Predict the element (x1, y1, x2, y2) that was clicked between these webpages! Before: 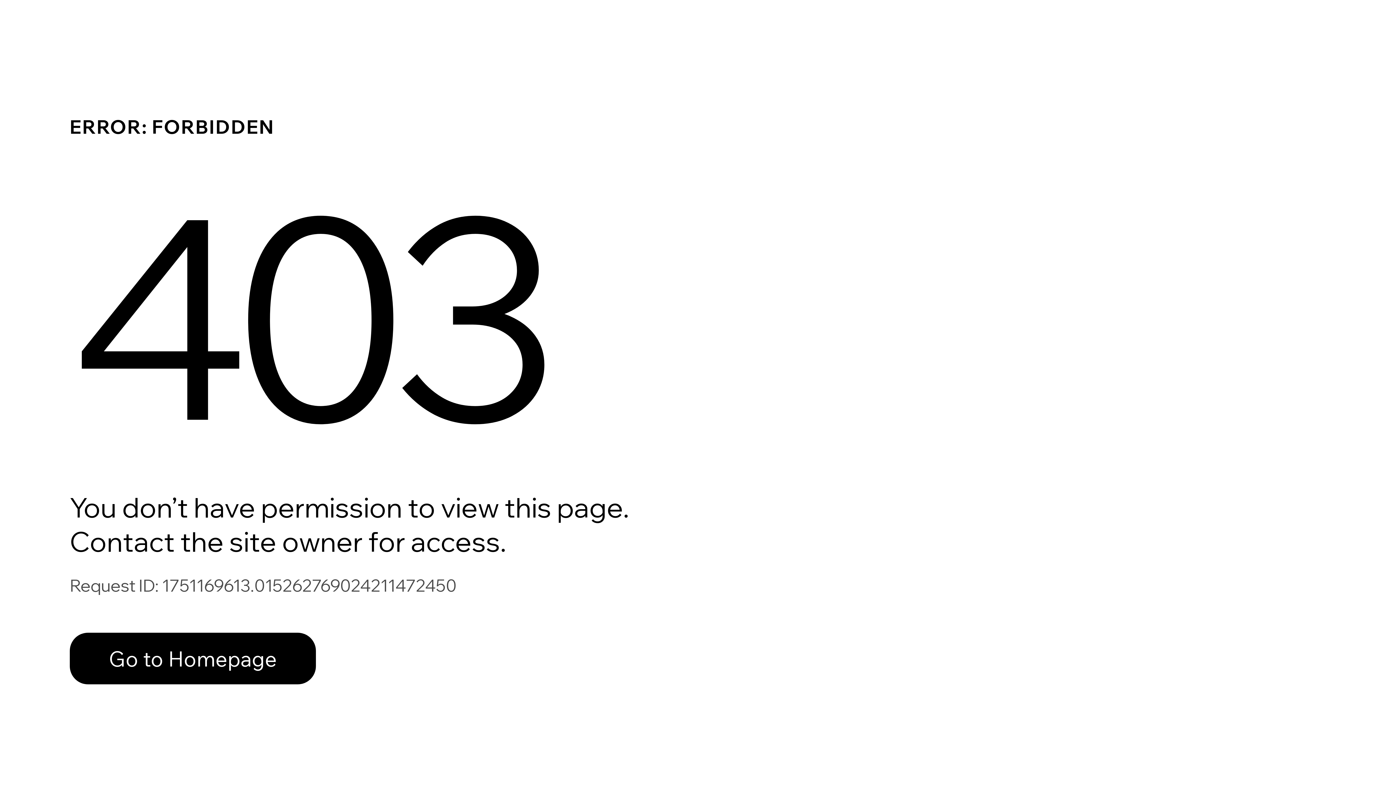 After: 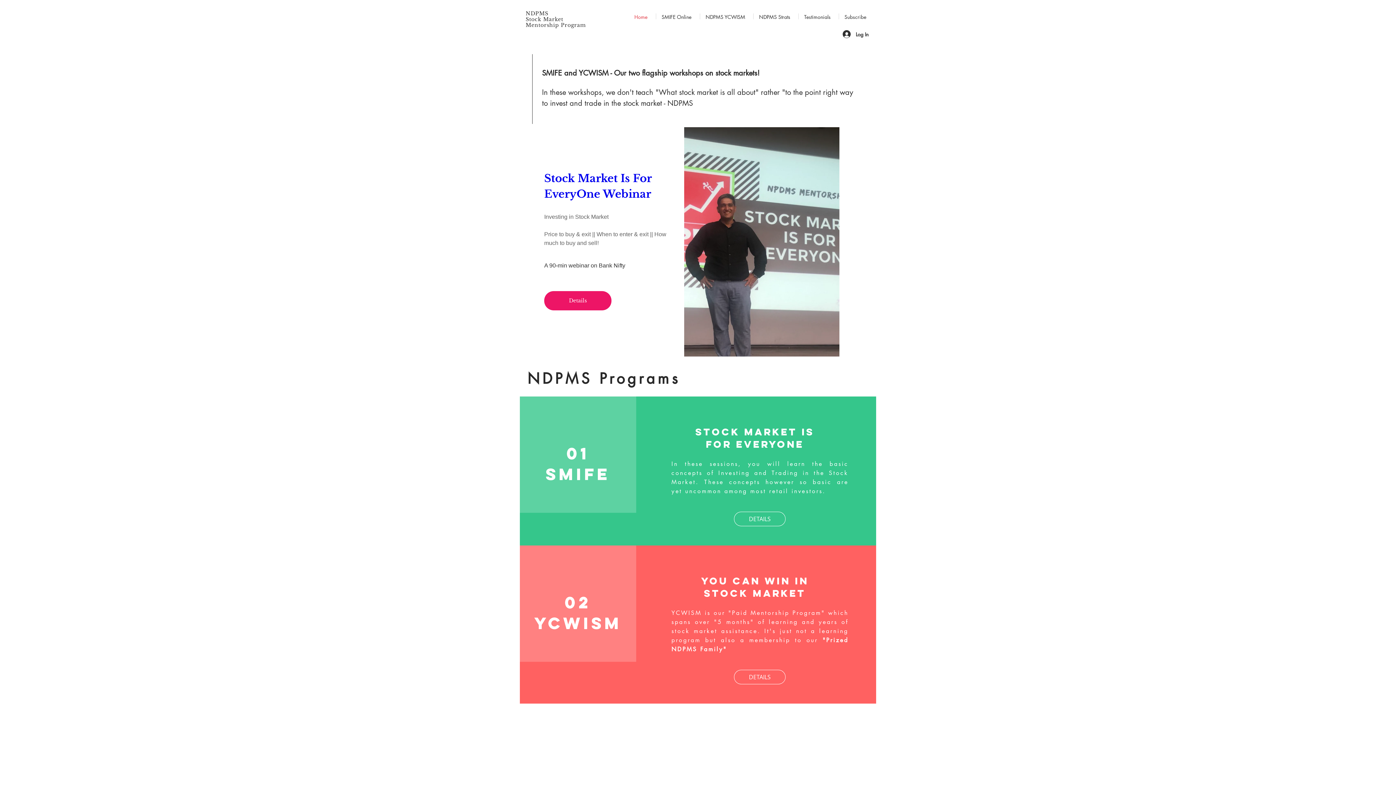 Action: bbox: (69, 633, 316, 684) label: Go to Homepage